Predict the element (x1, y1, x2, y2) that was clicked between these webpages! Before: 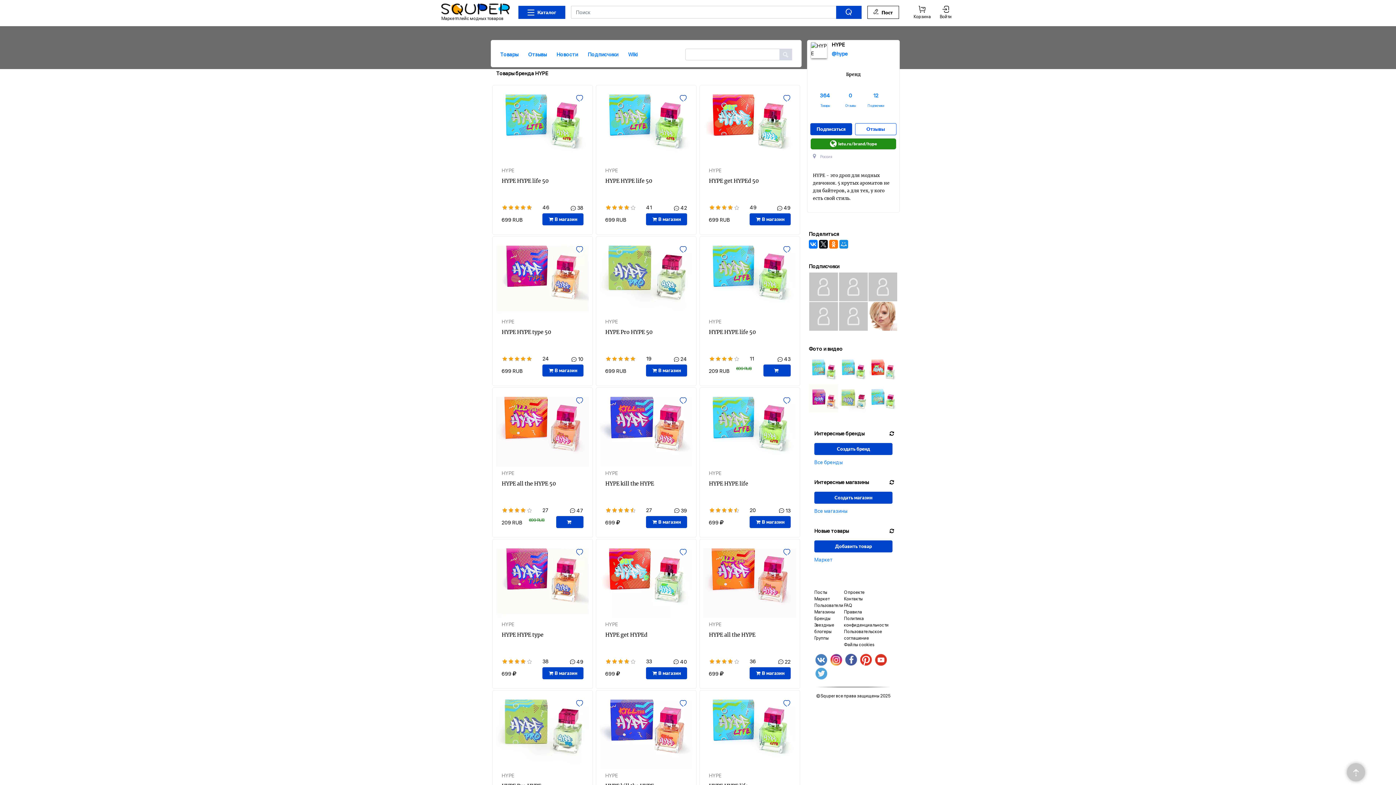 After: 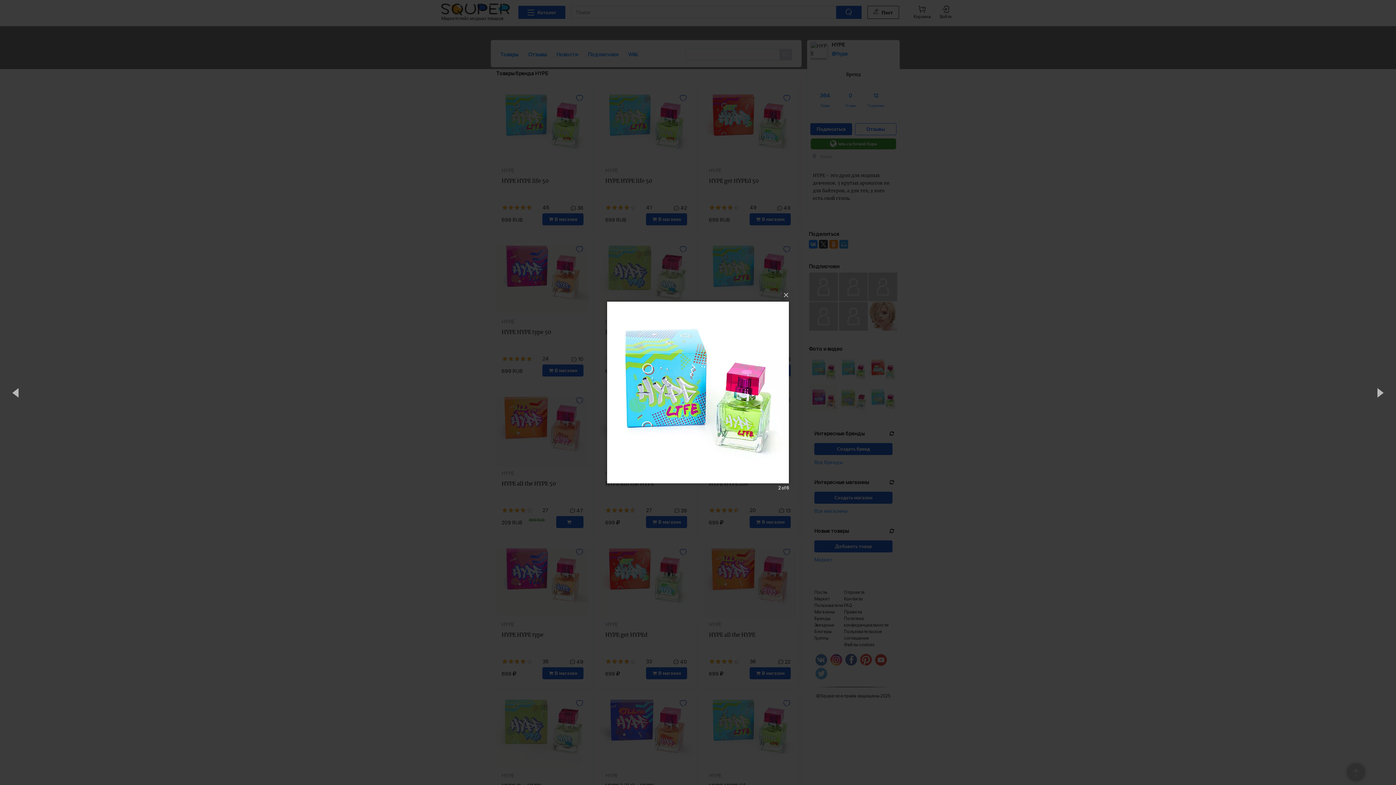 Action: bbox: (838, 354, 868, 384)